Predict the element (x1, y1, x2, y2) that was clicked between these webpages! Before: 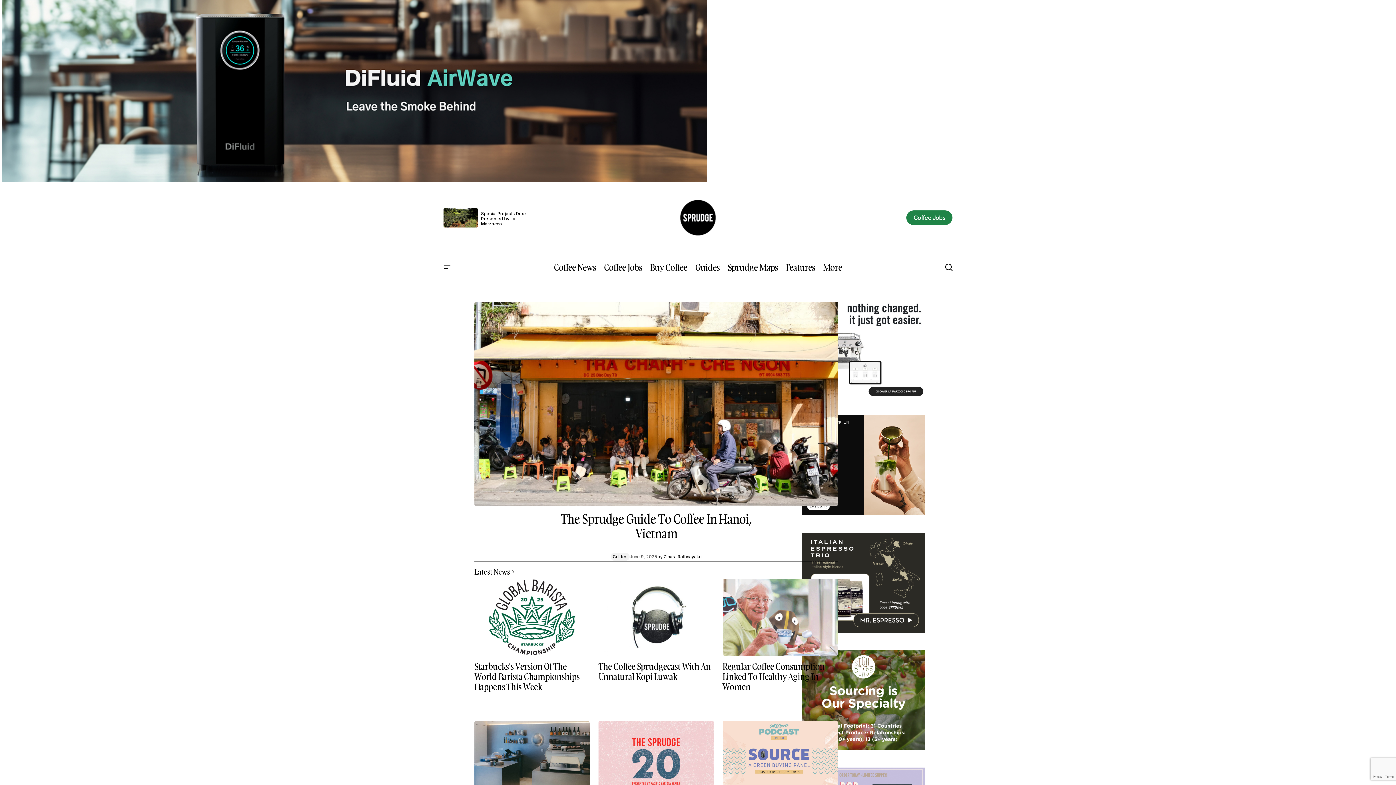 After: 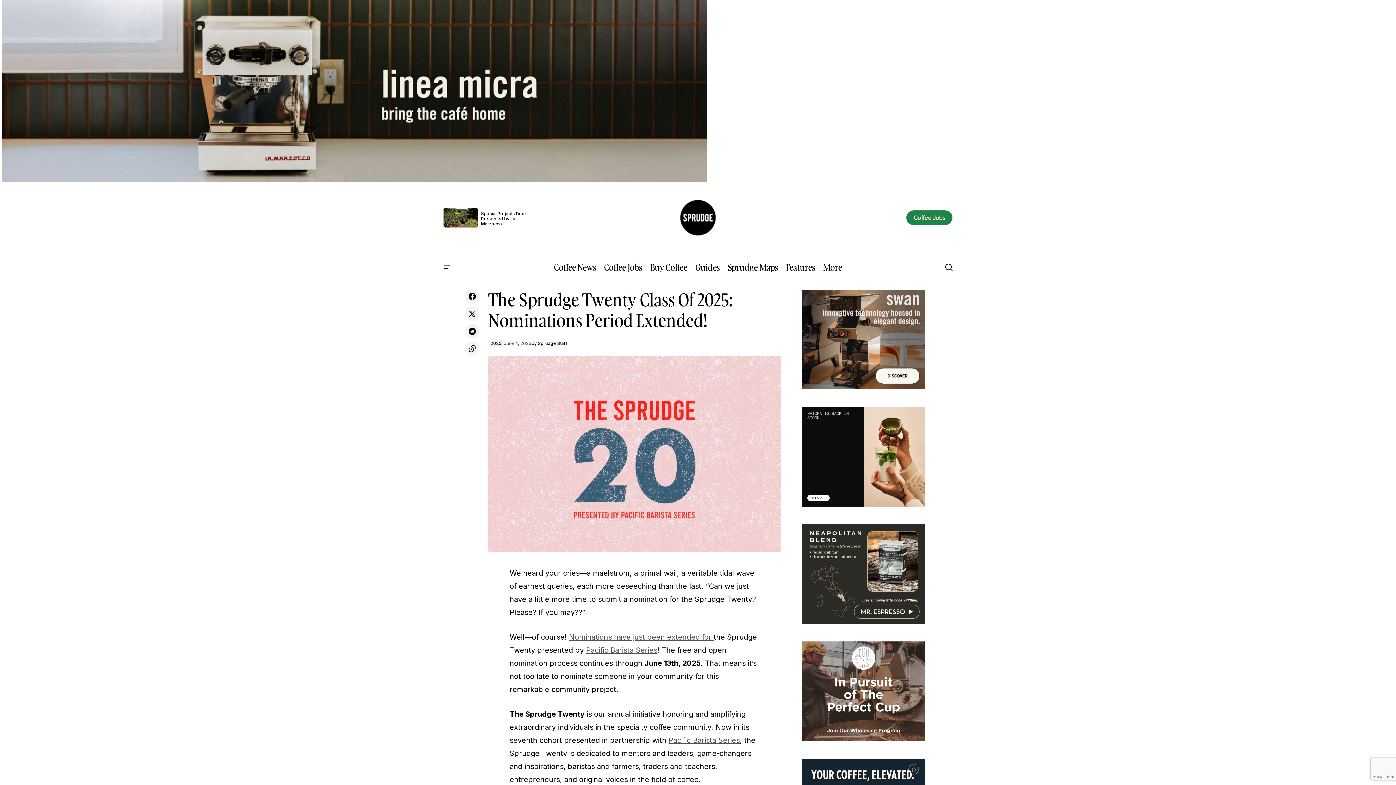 Action: bbox: (598, 721, 714, 798)